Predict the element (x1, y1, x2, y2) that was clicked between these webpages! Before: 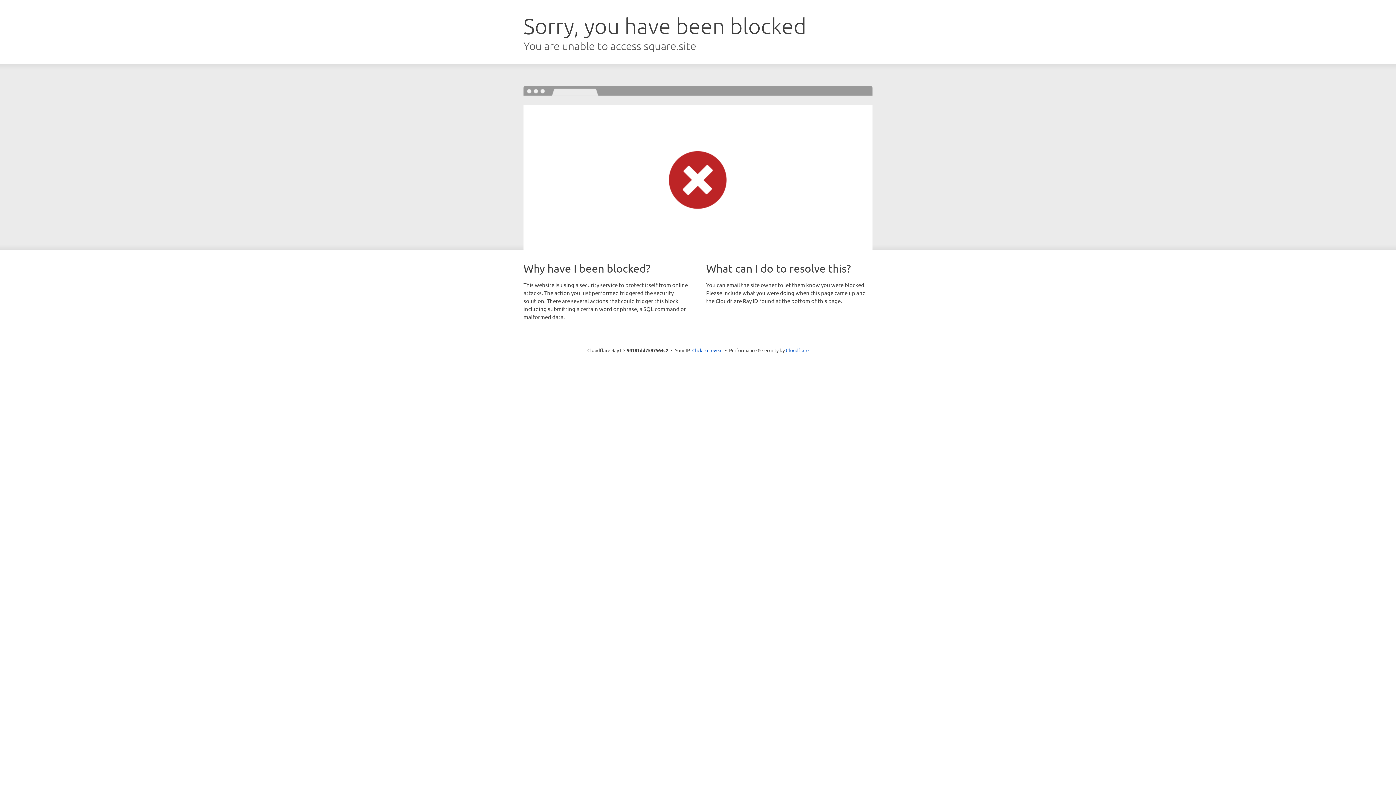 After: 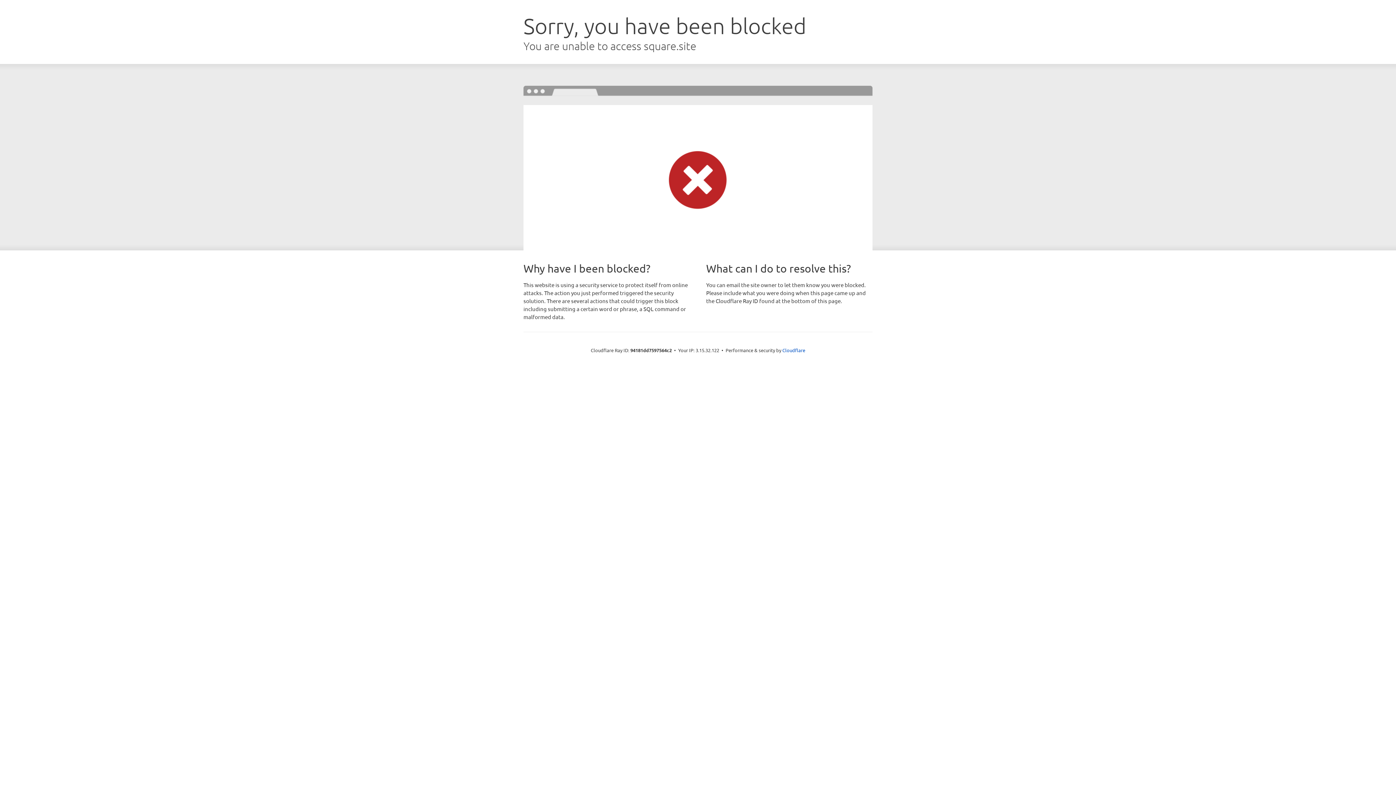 Action: label: Click to reveal bbox: (692, 346, 722, 353)